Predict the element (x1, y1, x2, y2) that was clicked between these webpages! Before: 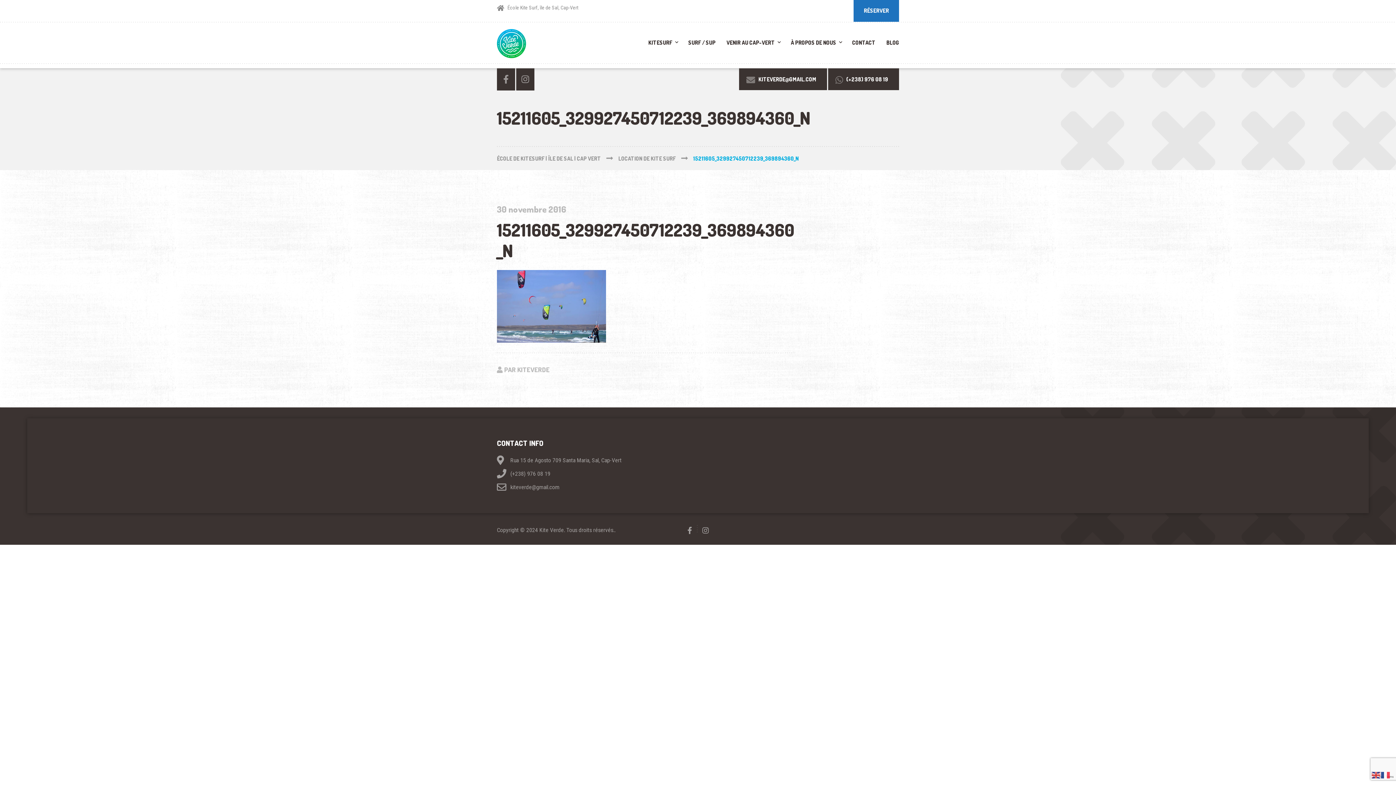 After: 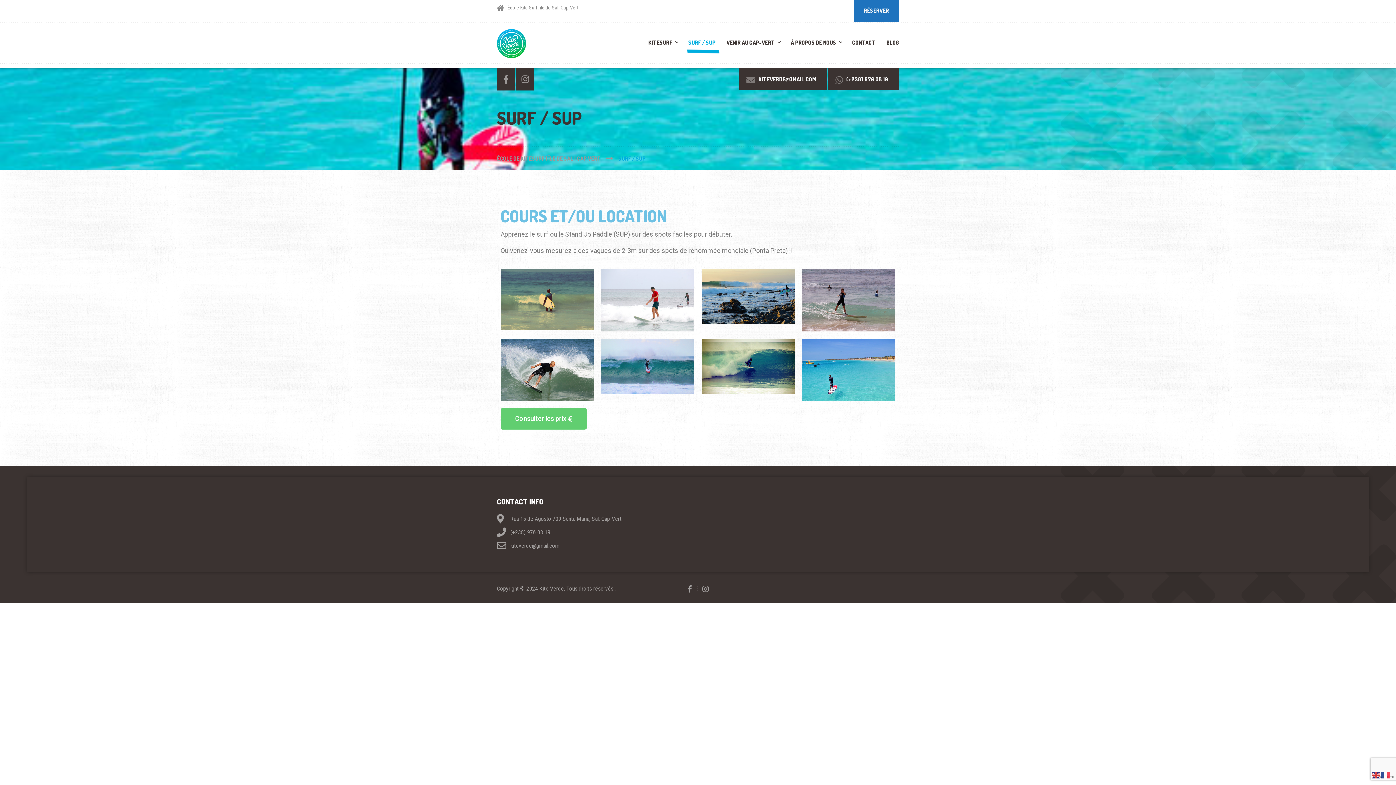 Action: bbox: (682, 21, 721, 68) label: SURF / SUP